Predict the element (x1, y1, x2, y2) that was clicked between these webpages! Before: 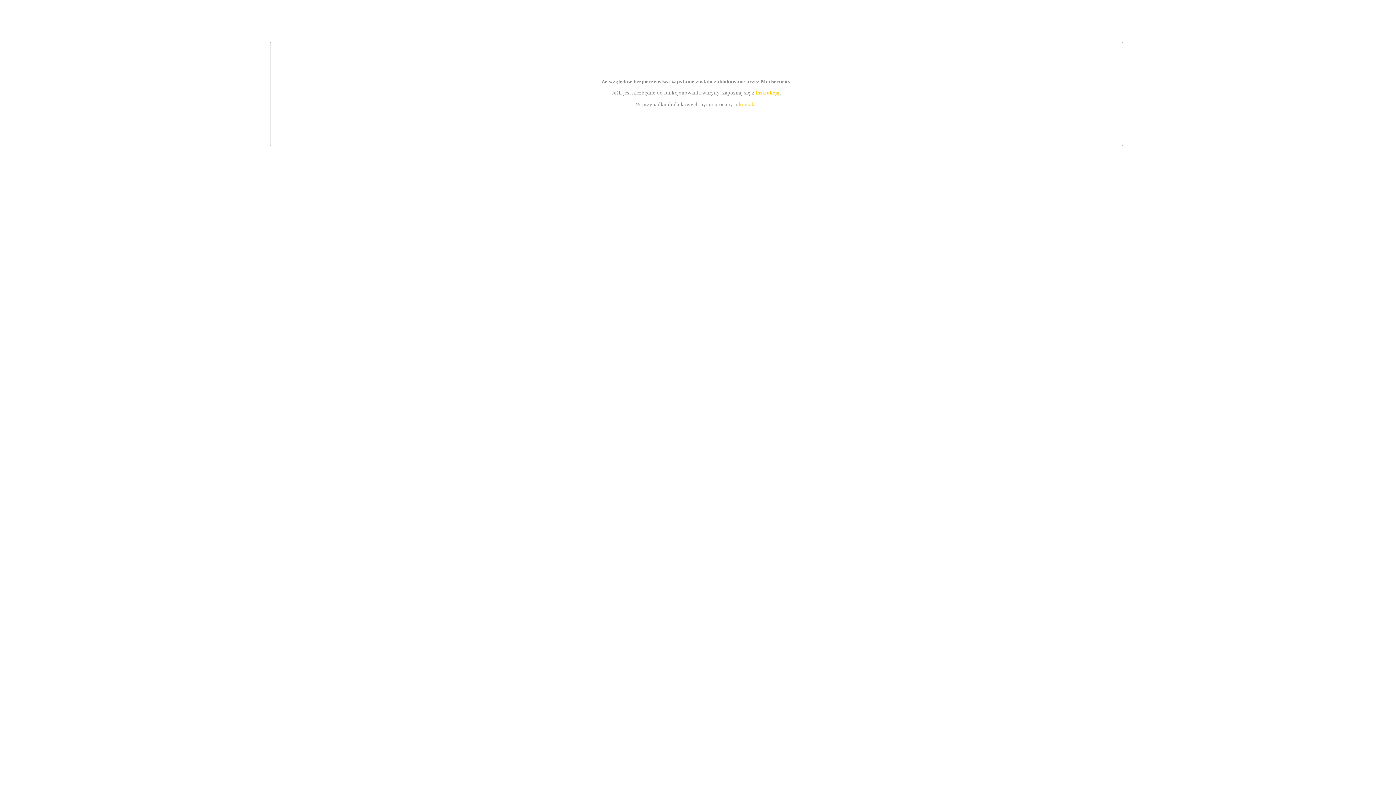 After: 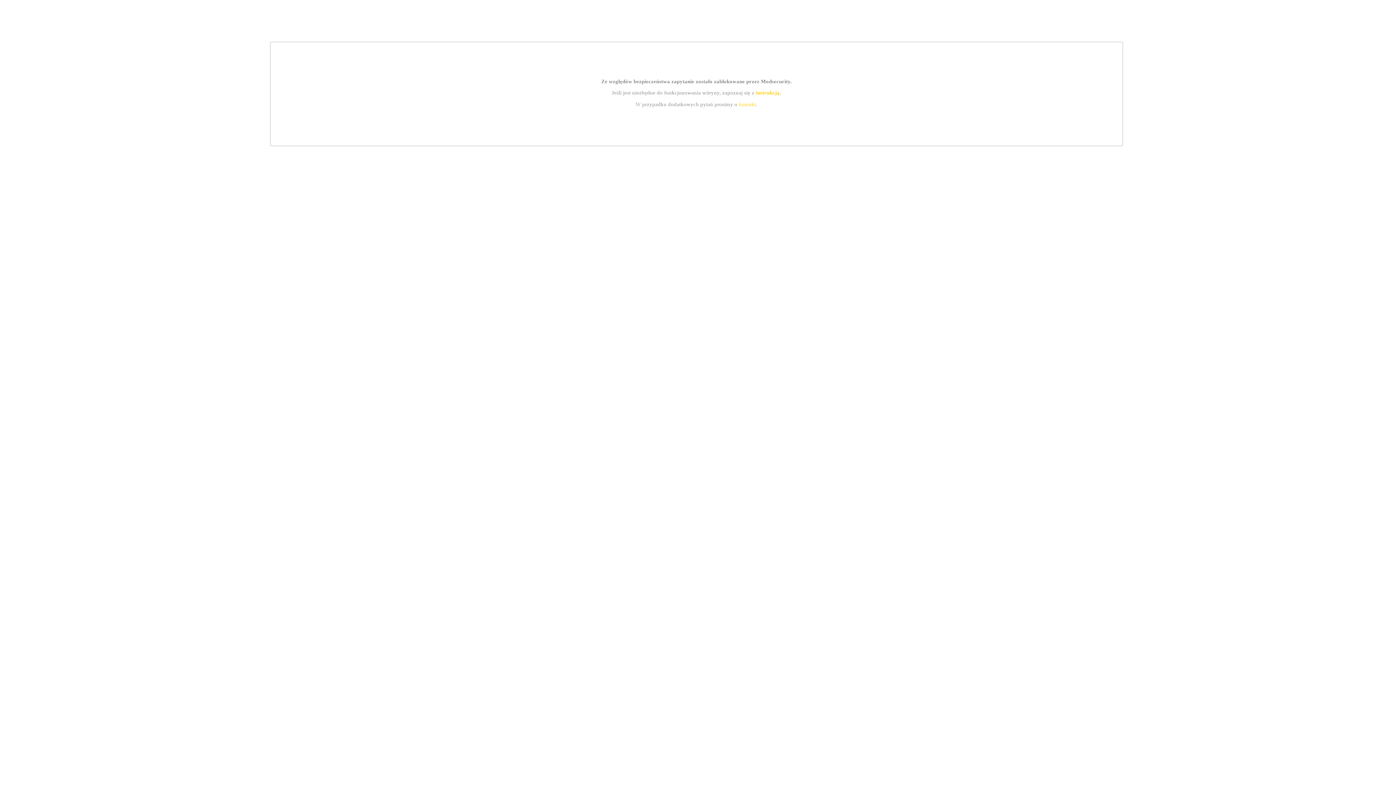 Action: label: kontakt bbox: (739, 101, 756, 107)